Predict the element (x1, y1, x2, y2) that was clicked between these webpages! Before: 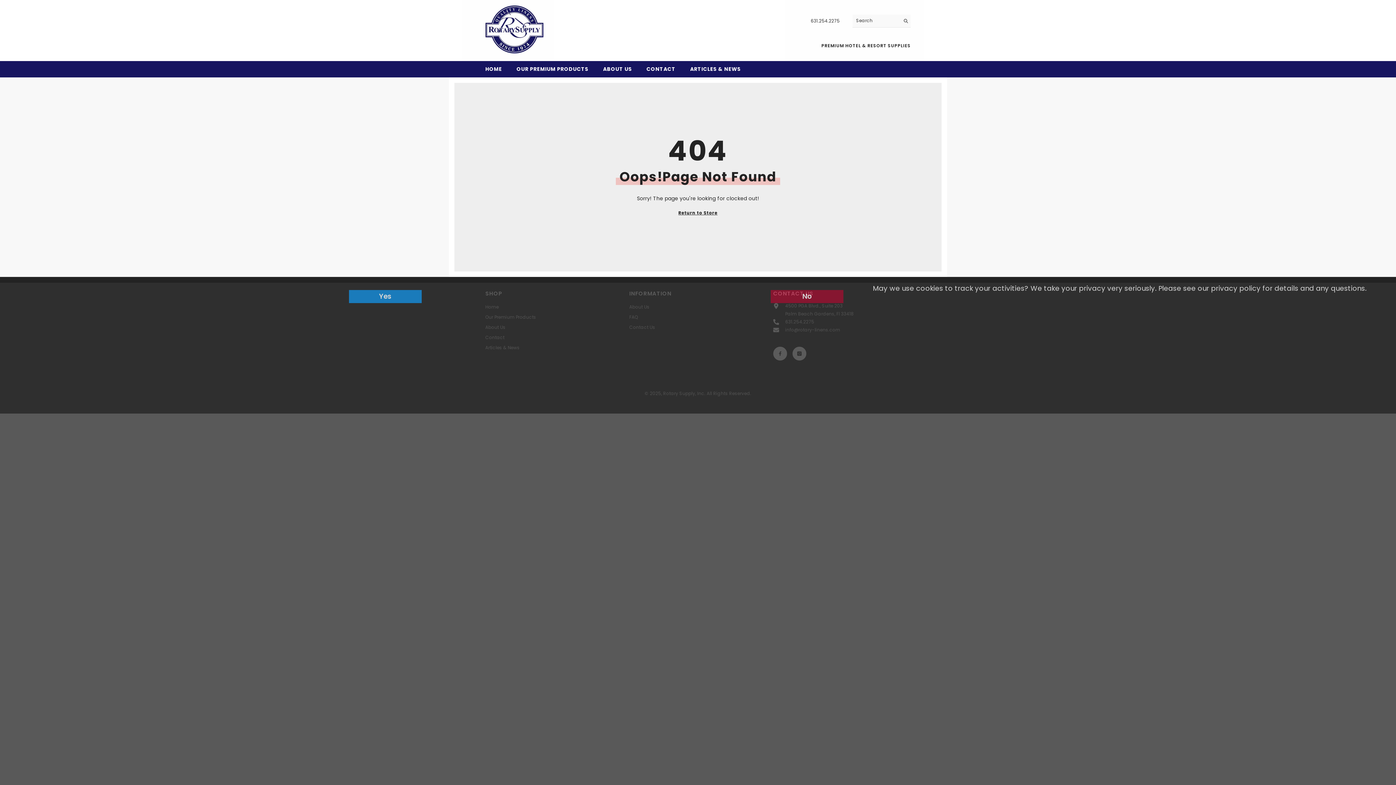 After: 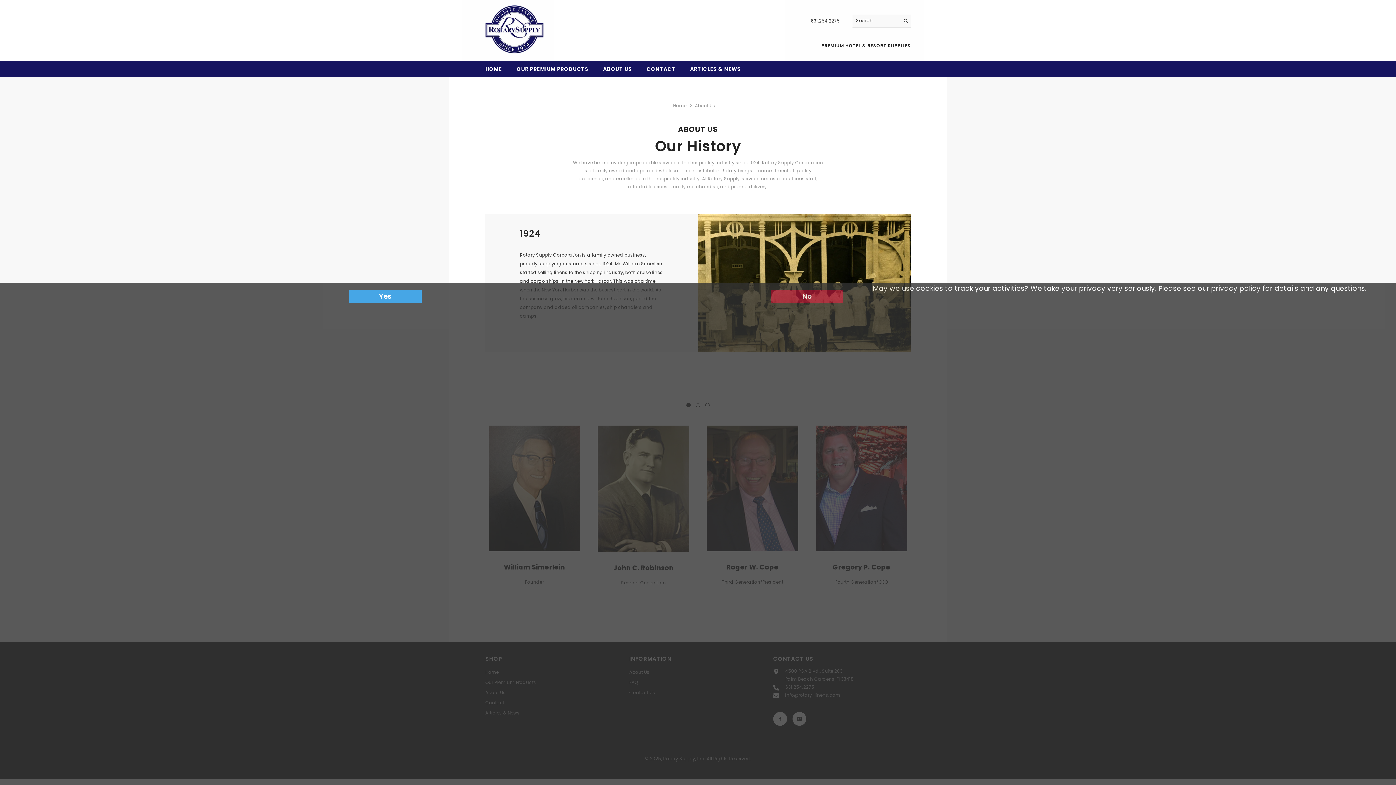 Action: label: ABOUT US bbox: (595, 64, 639, 77)